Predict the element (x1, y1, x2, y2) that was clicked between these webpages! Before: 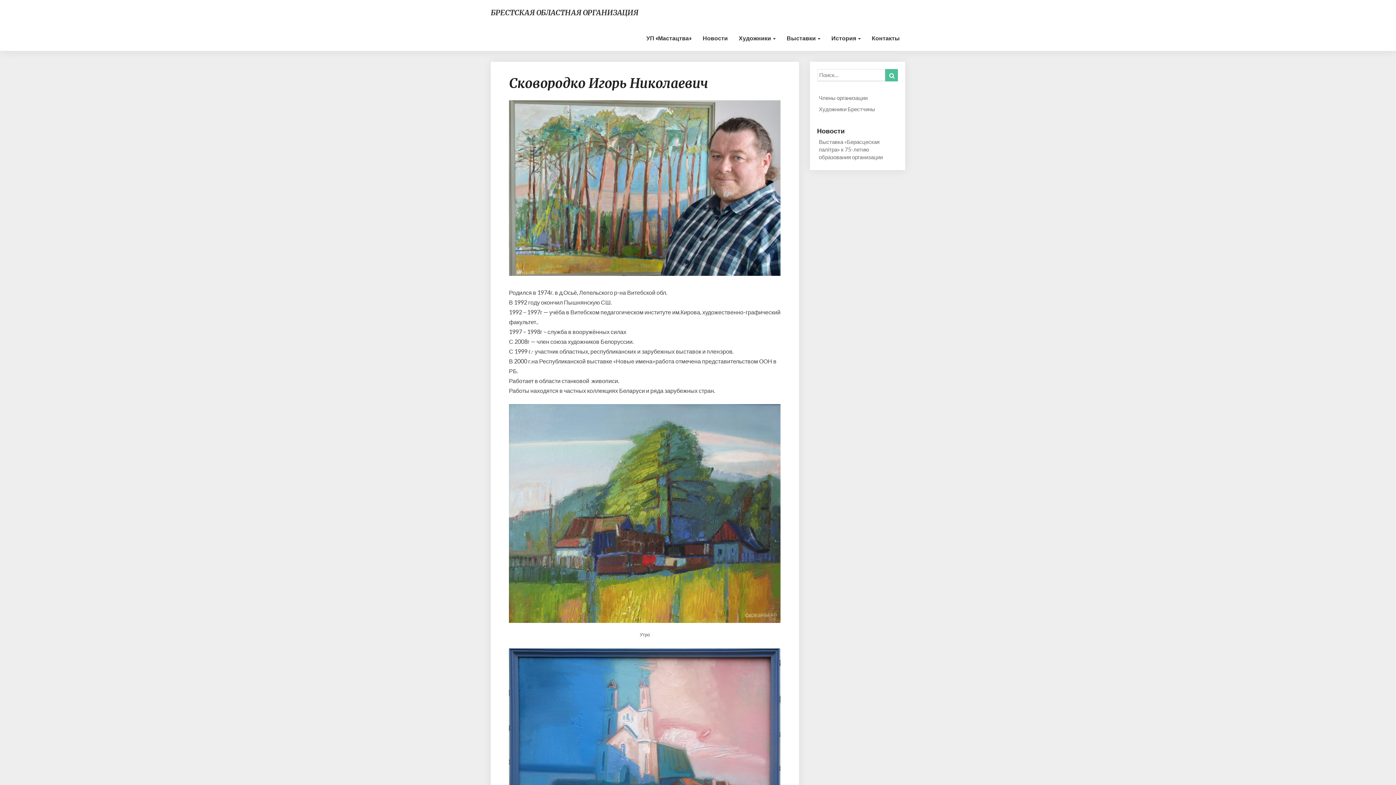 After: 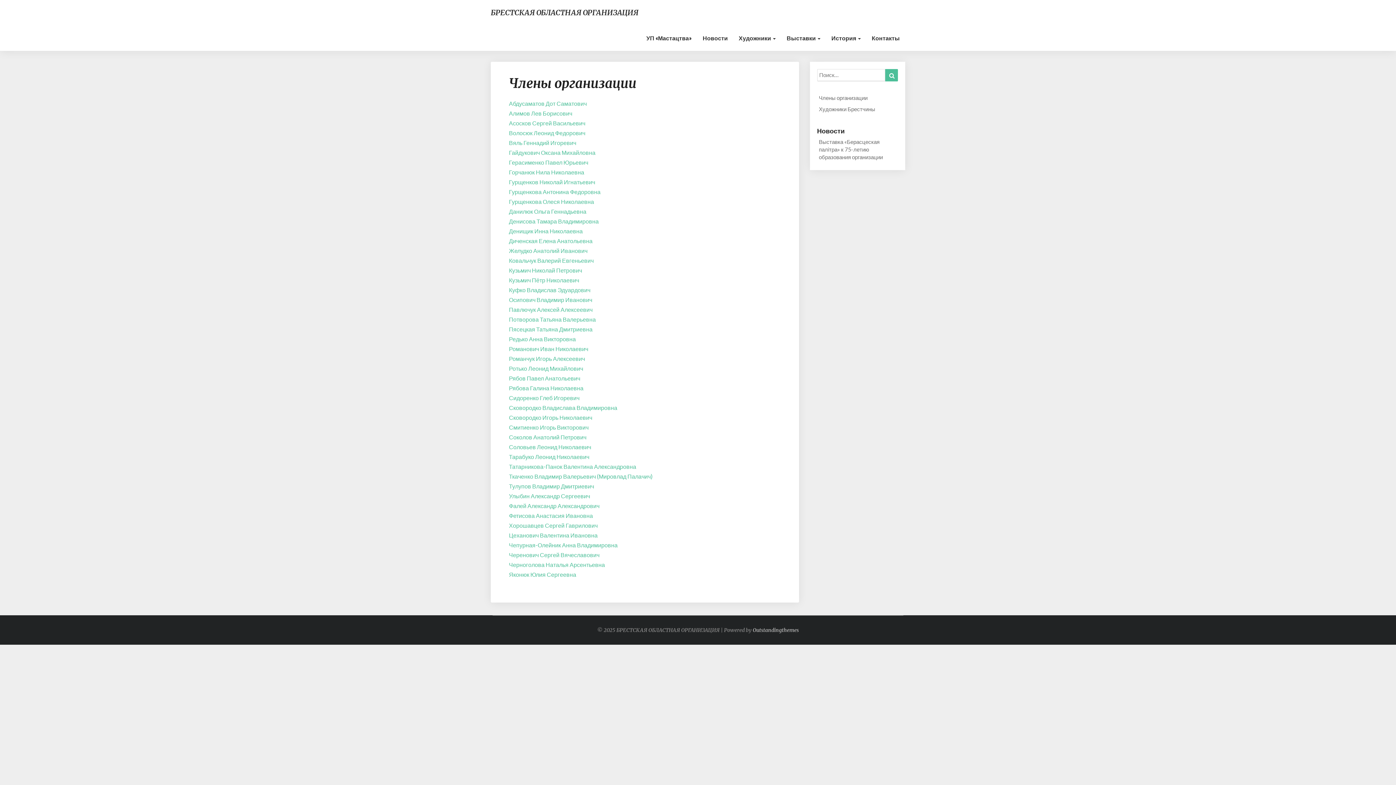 Action: label: Члены организации bbox: (819, 94, 867, 101)